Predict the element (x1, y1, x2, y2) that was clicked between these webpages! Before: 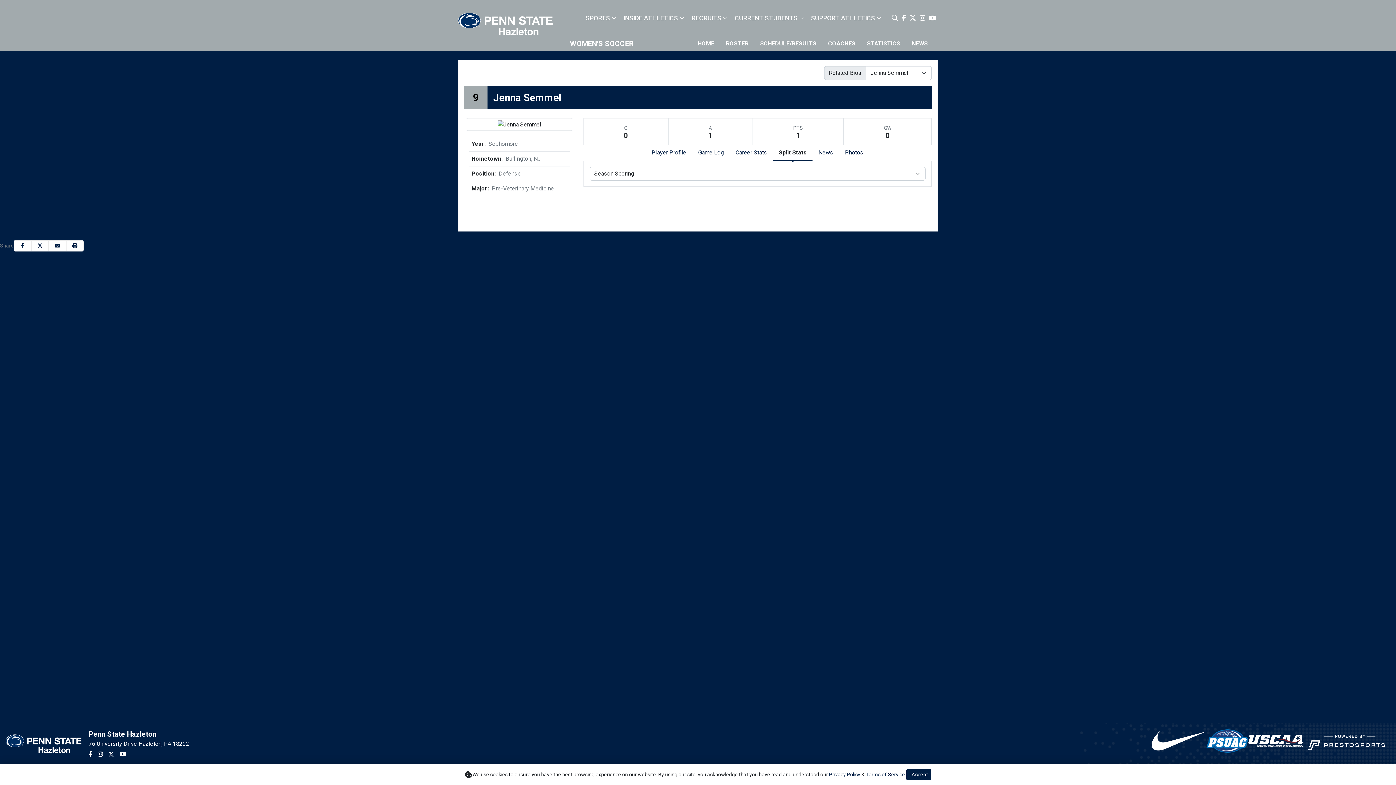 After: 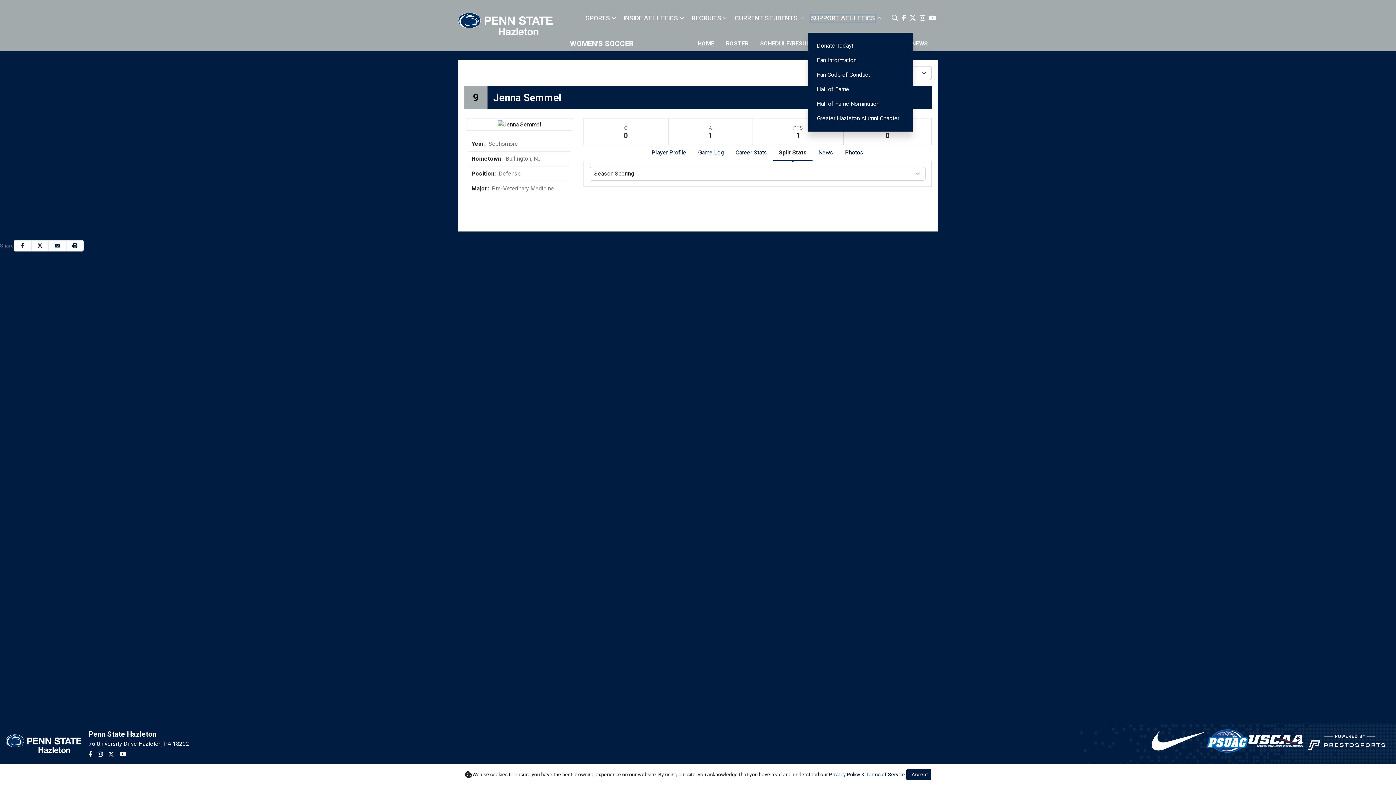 Action: bbox: (811, 14, 875, 21) label: Support Athletics